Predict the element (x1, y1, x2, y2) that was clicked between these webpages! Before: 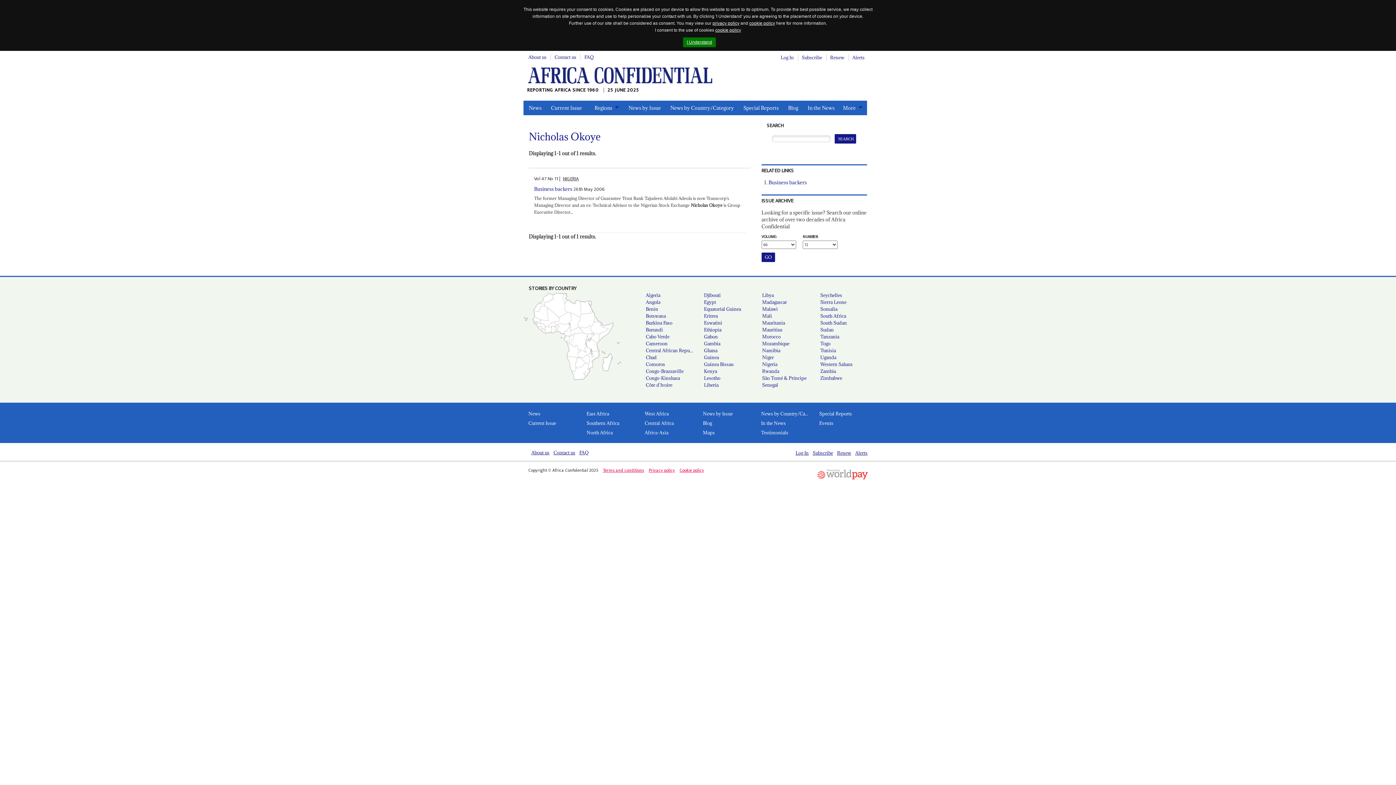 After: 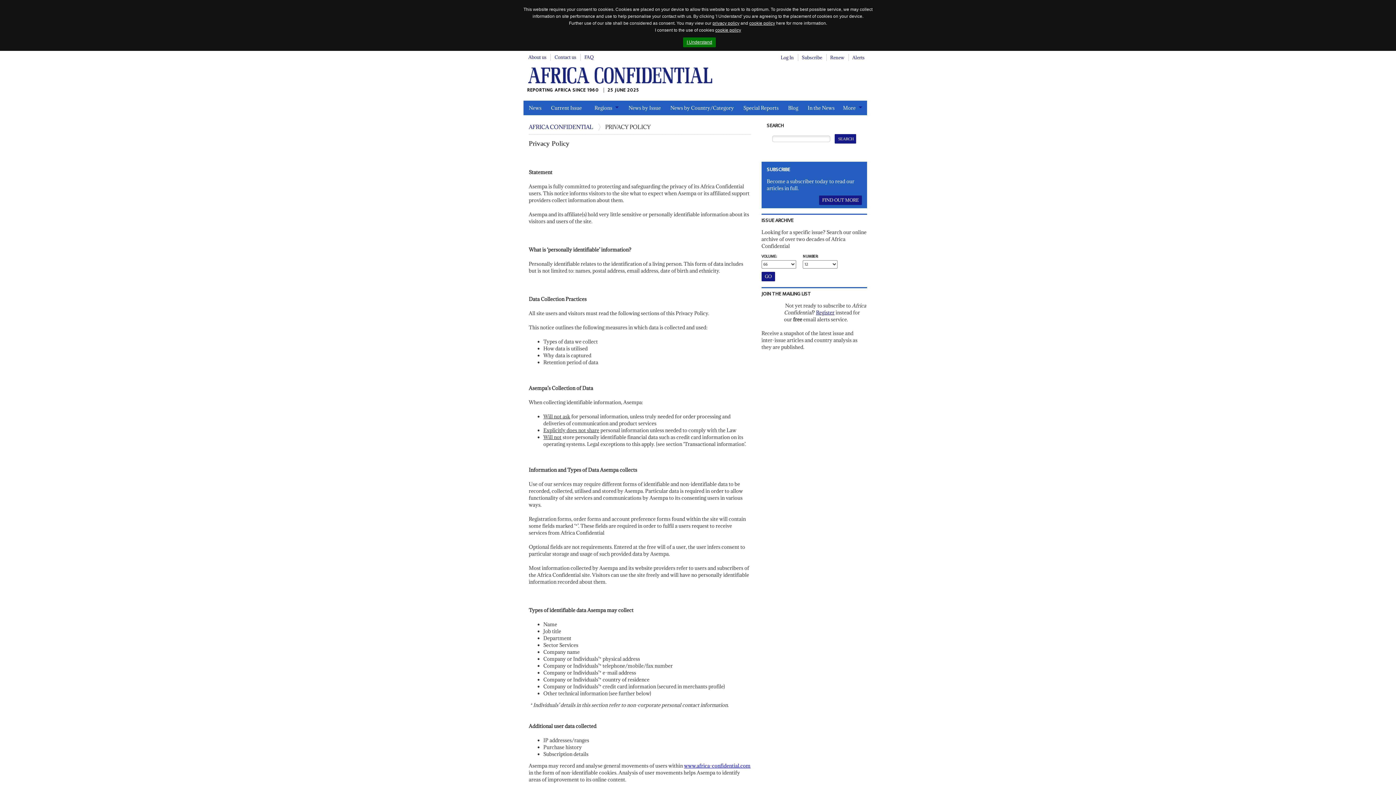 Action: label: privacy policy bbox: (712, 20, 739, 27)